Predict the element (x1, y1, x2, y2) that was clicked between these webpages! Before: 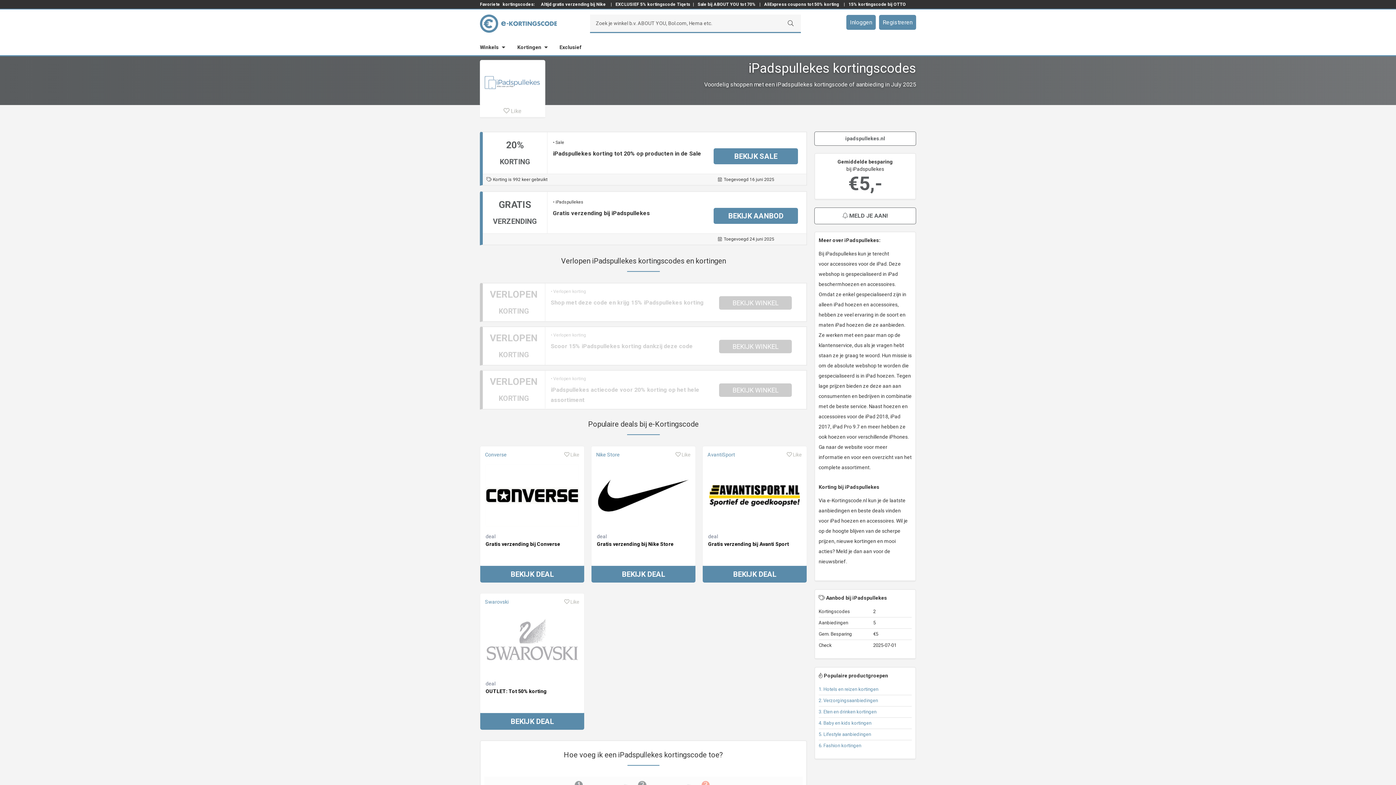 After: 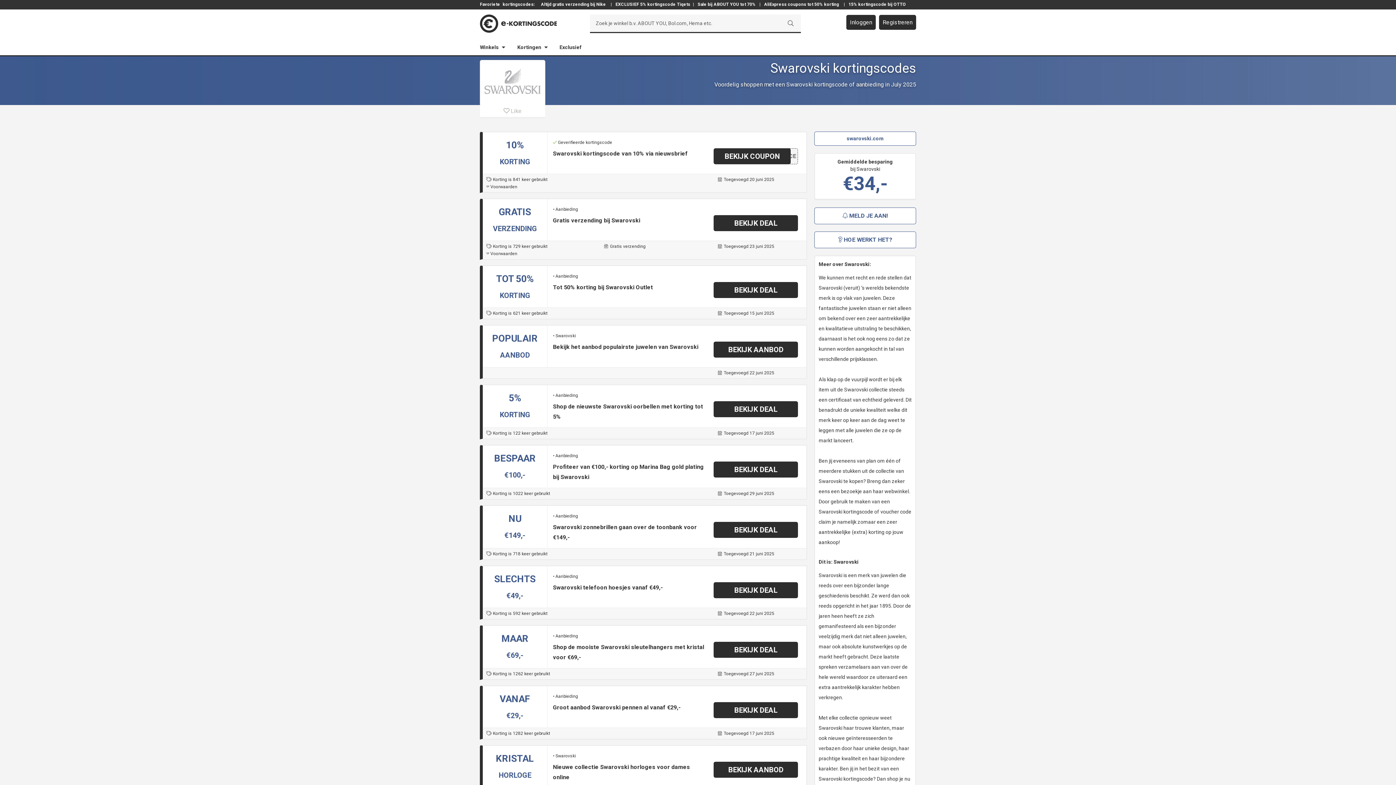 Action: bbox: (480, 607, 584, 677)